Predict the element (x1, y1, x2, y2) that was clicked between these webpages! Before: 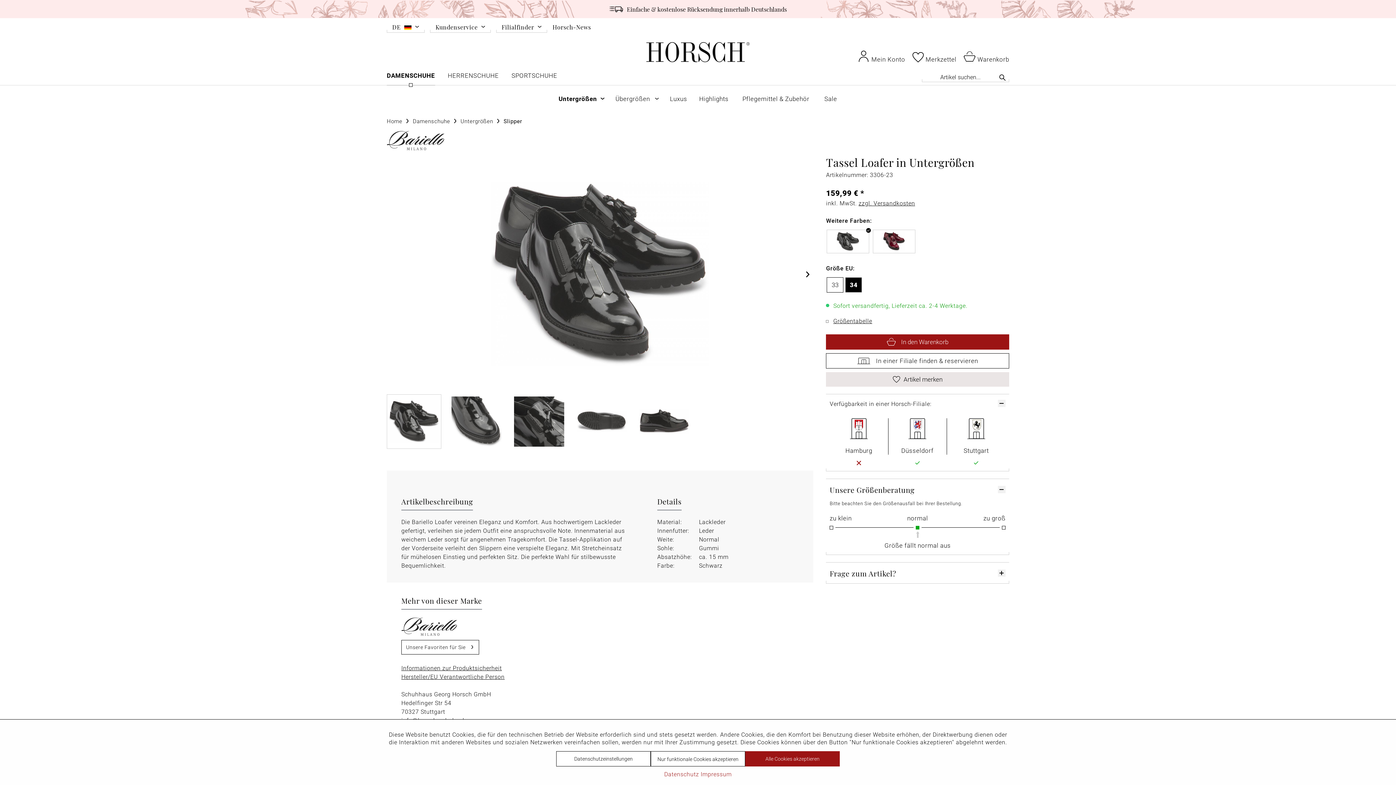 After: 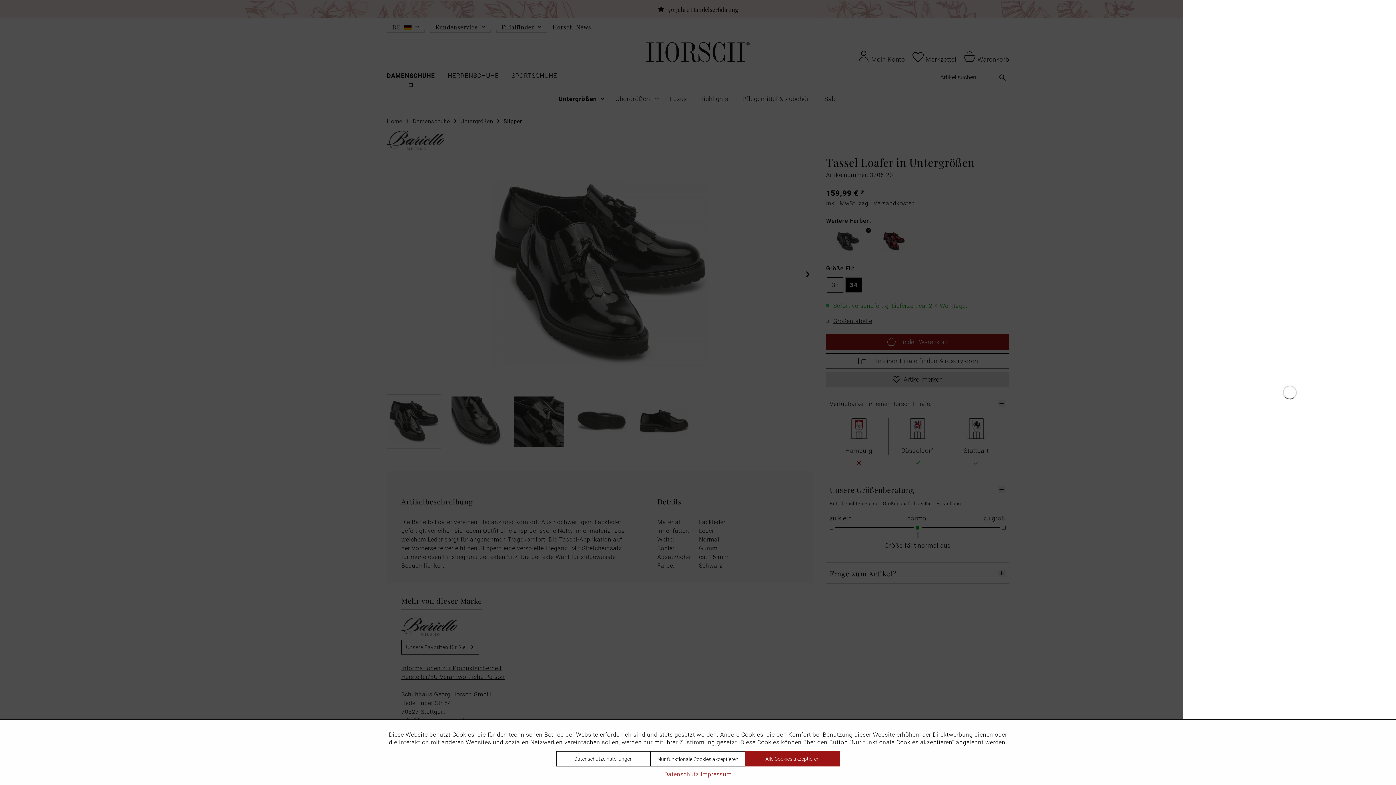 Action: label: Warenkorb bbox: (963, 50, 1009, 62)